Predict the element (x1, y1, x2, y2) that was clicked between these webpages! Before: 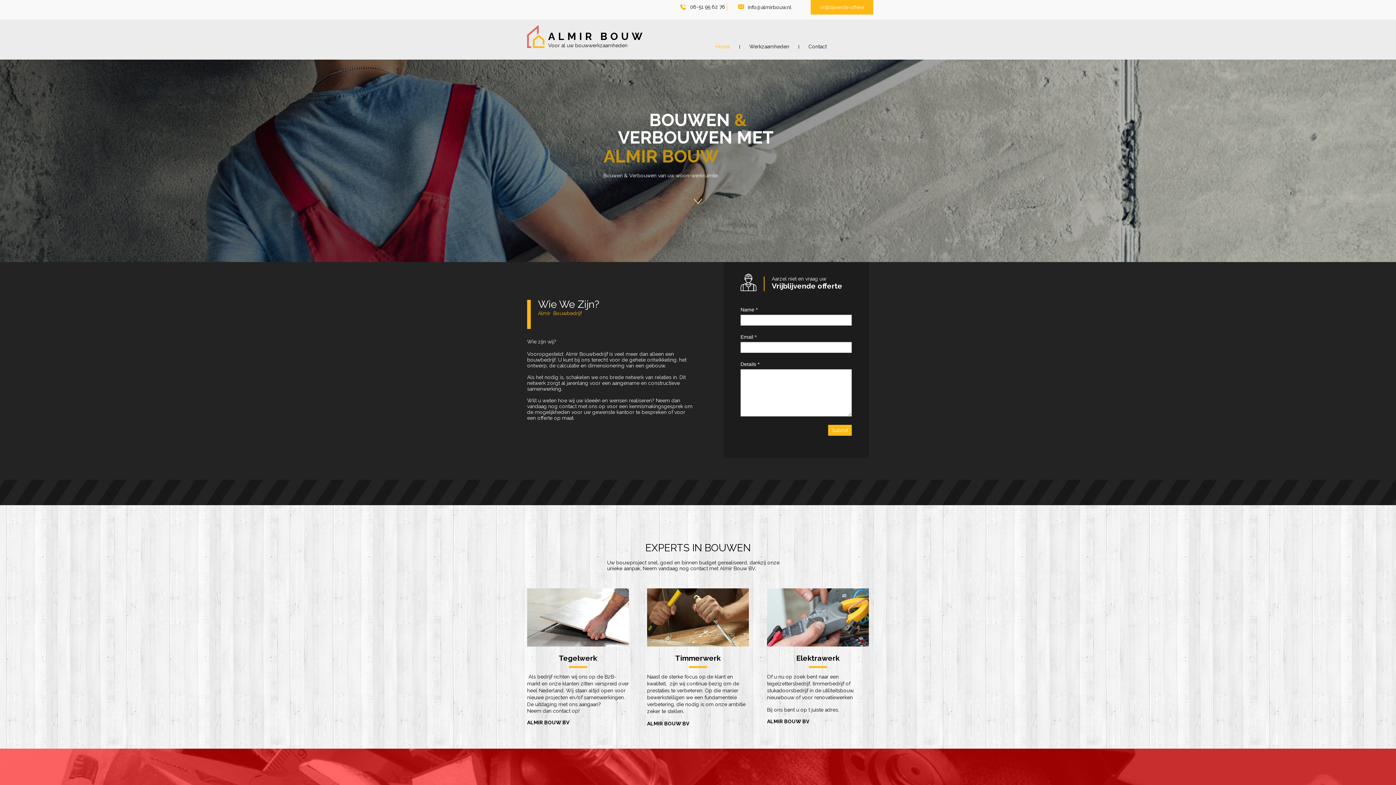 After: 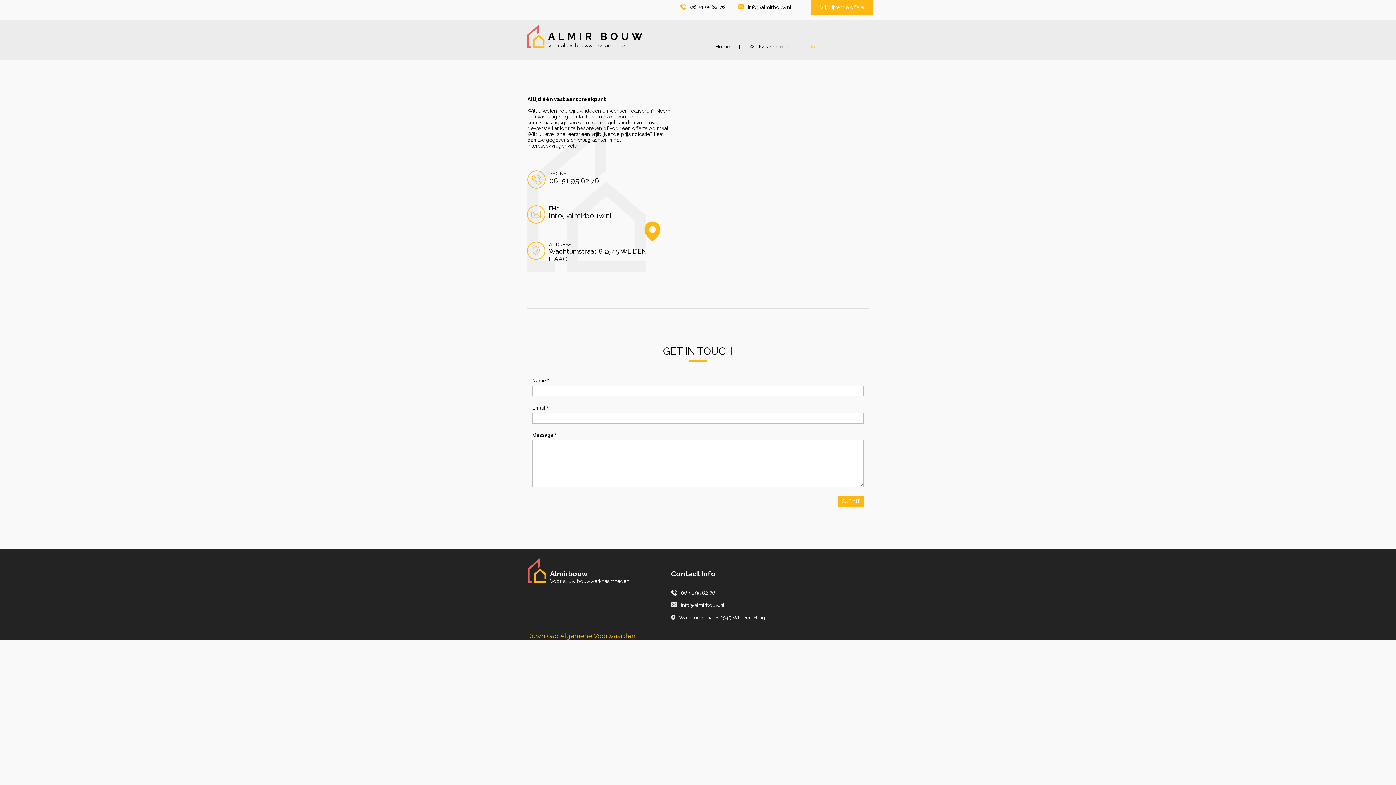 Action: bbox: (810, 0, 873, 14) label: Vrijblijvende offere